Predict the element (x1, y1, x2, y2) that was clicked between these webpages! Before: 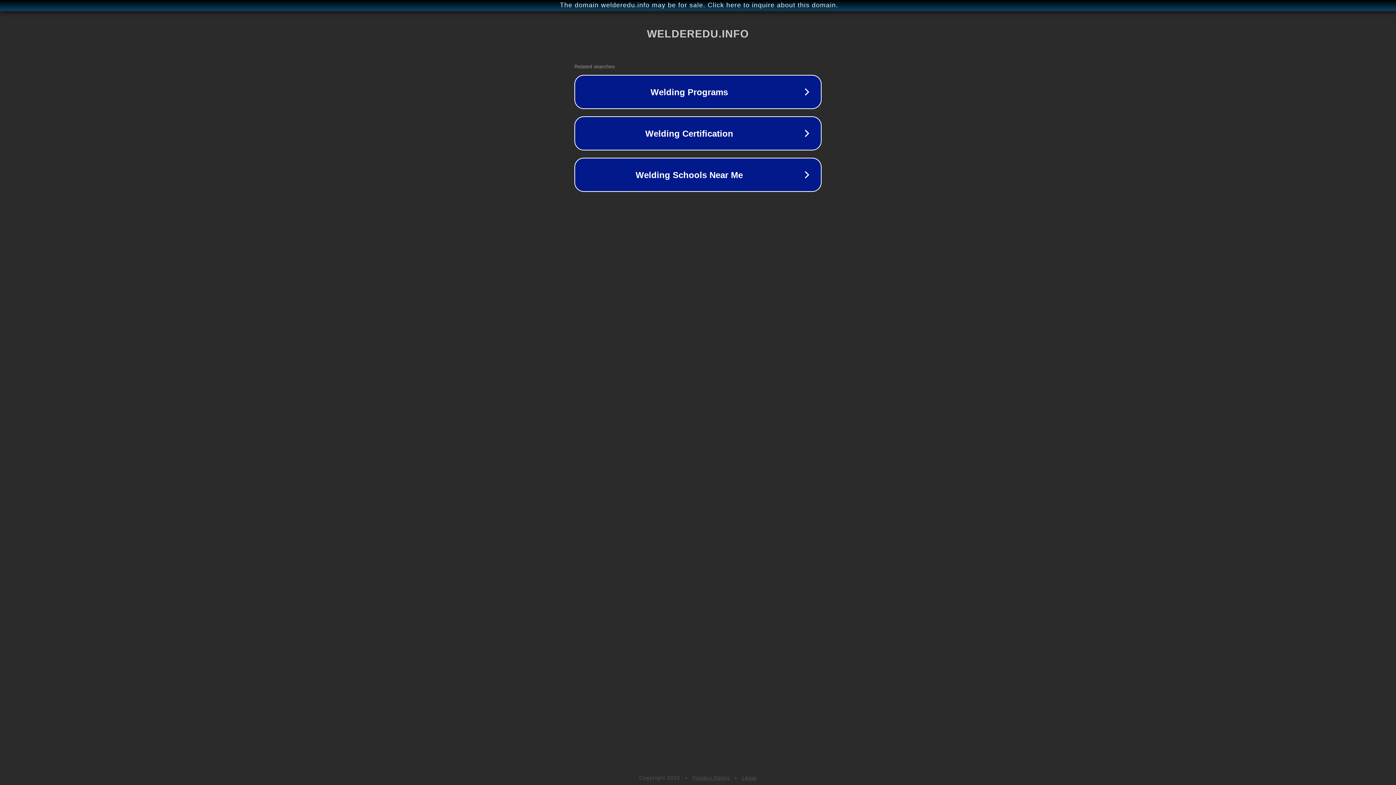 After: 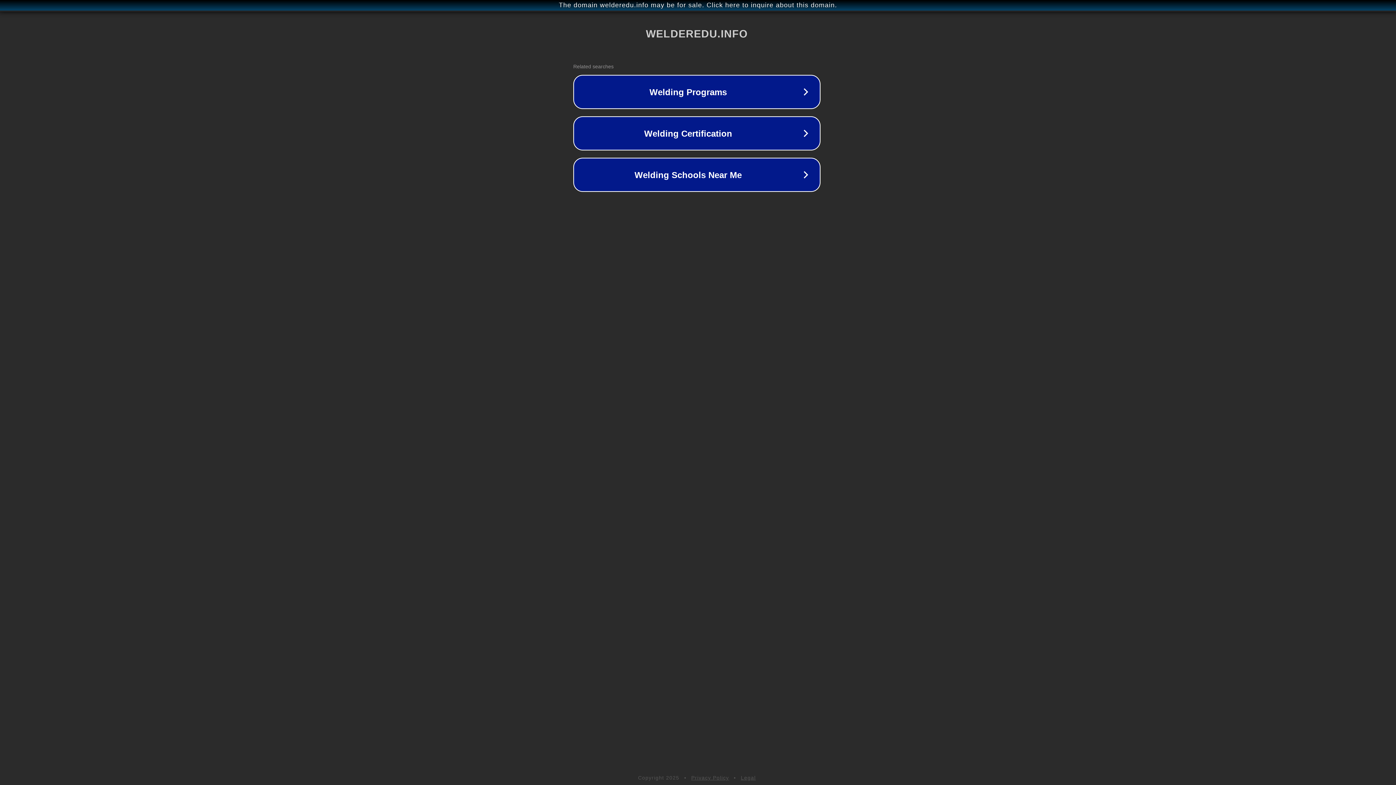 Action: bbox: (1, 1, 1397, 9) label: The domain welderedu.info may be for sale. Click here to inquire about this domain.